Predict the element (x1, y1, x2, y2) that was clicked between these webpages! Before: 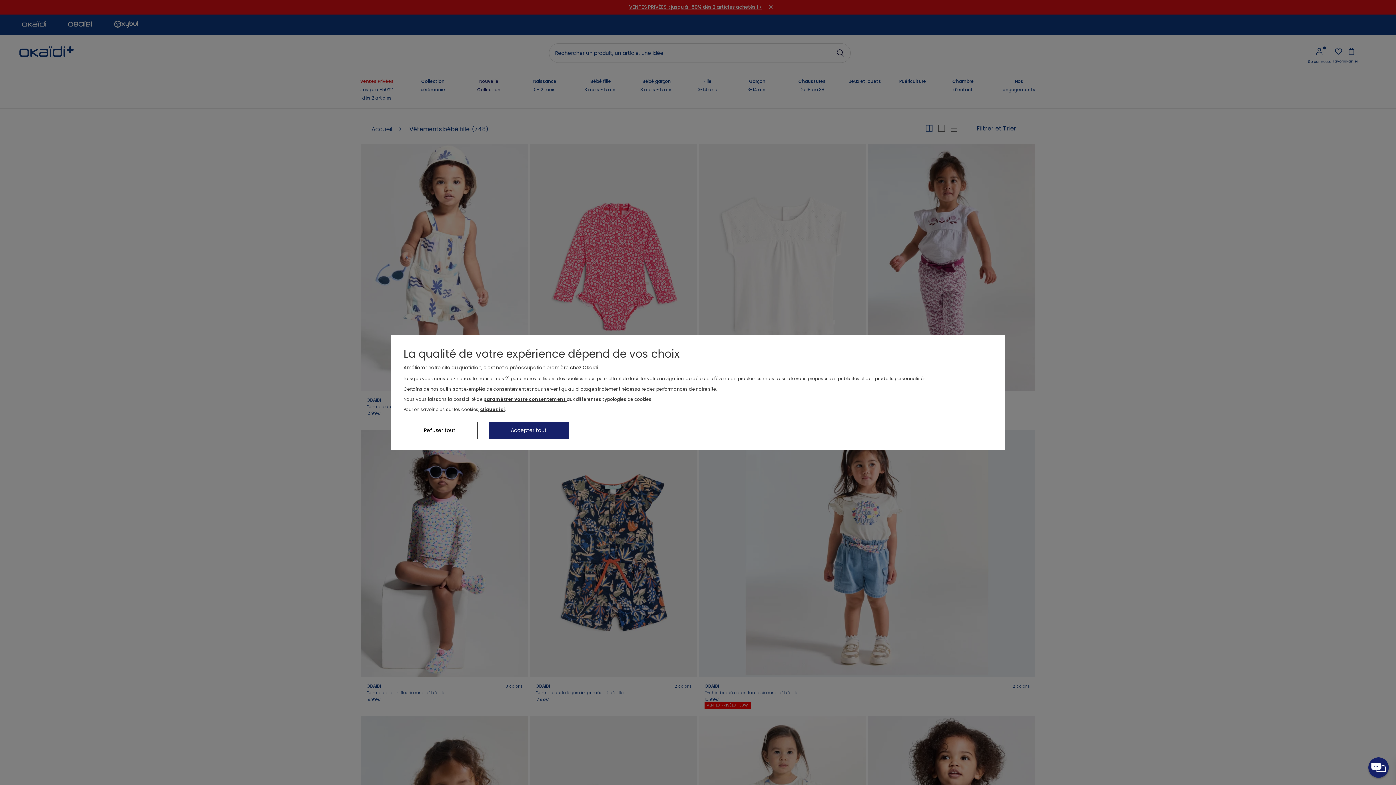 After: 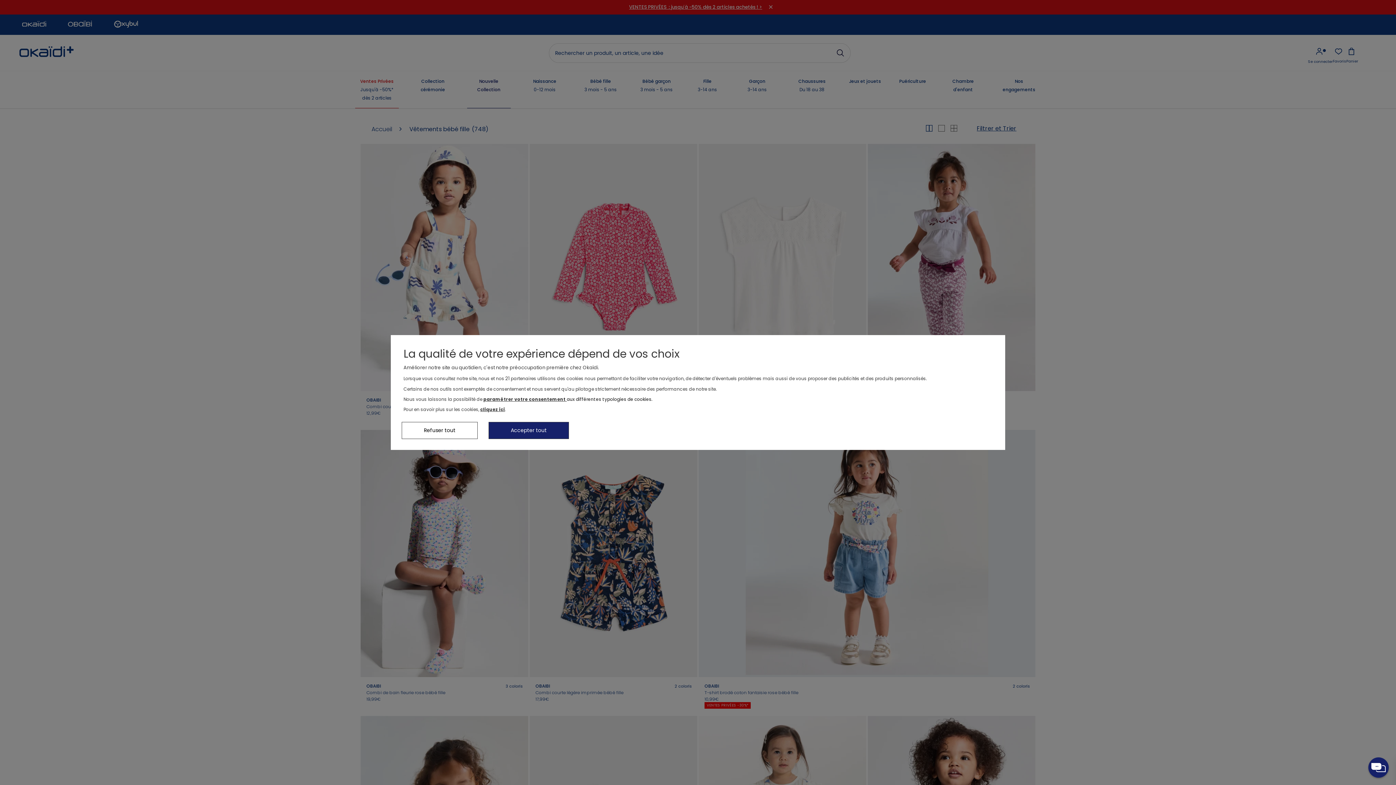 Action: bbox: (480, 406, 505, 412) label: cliquez ici